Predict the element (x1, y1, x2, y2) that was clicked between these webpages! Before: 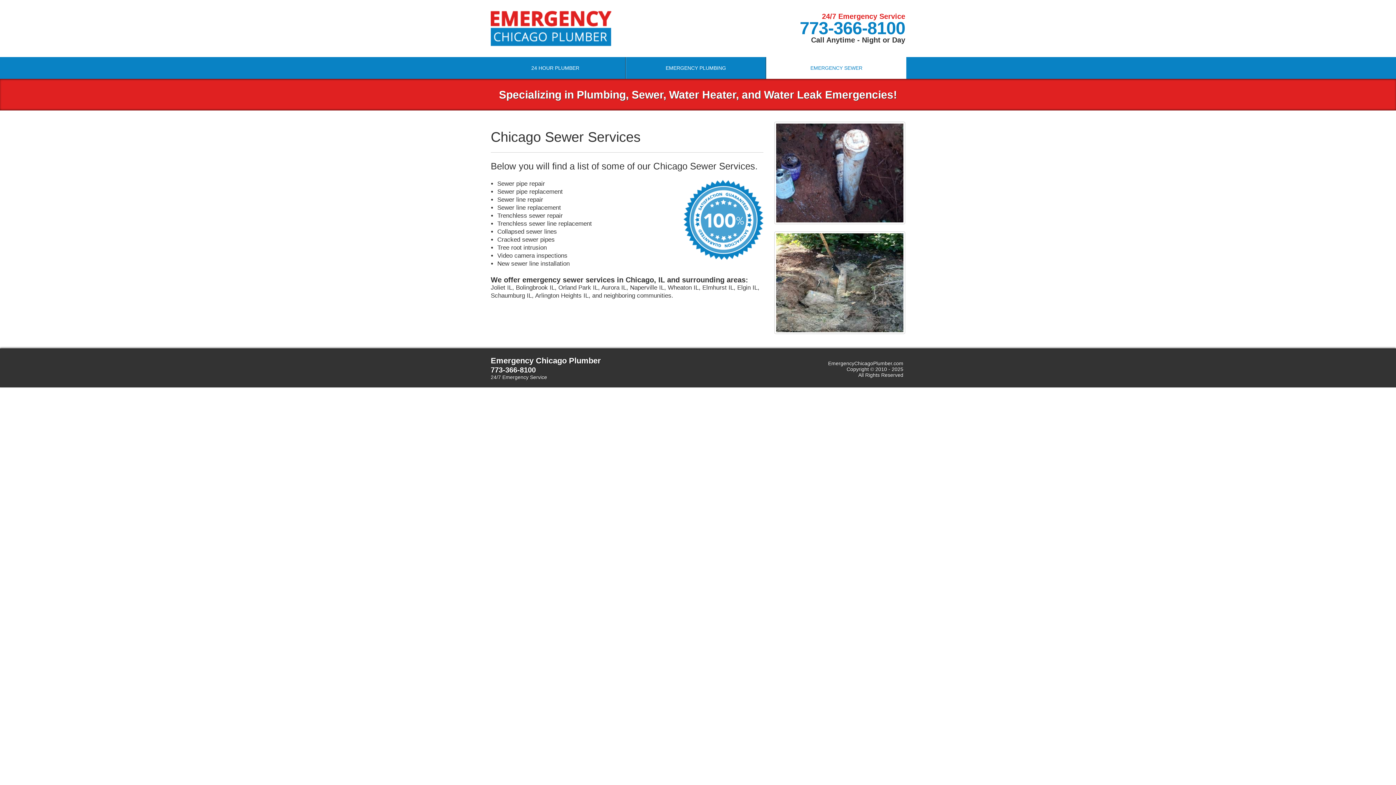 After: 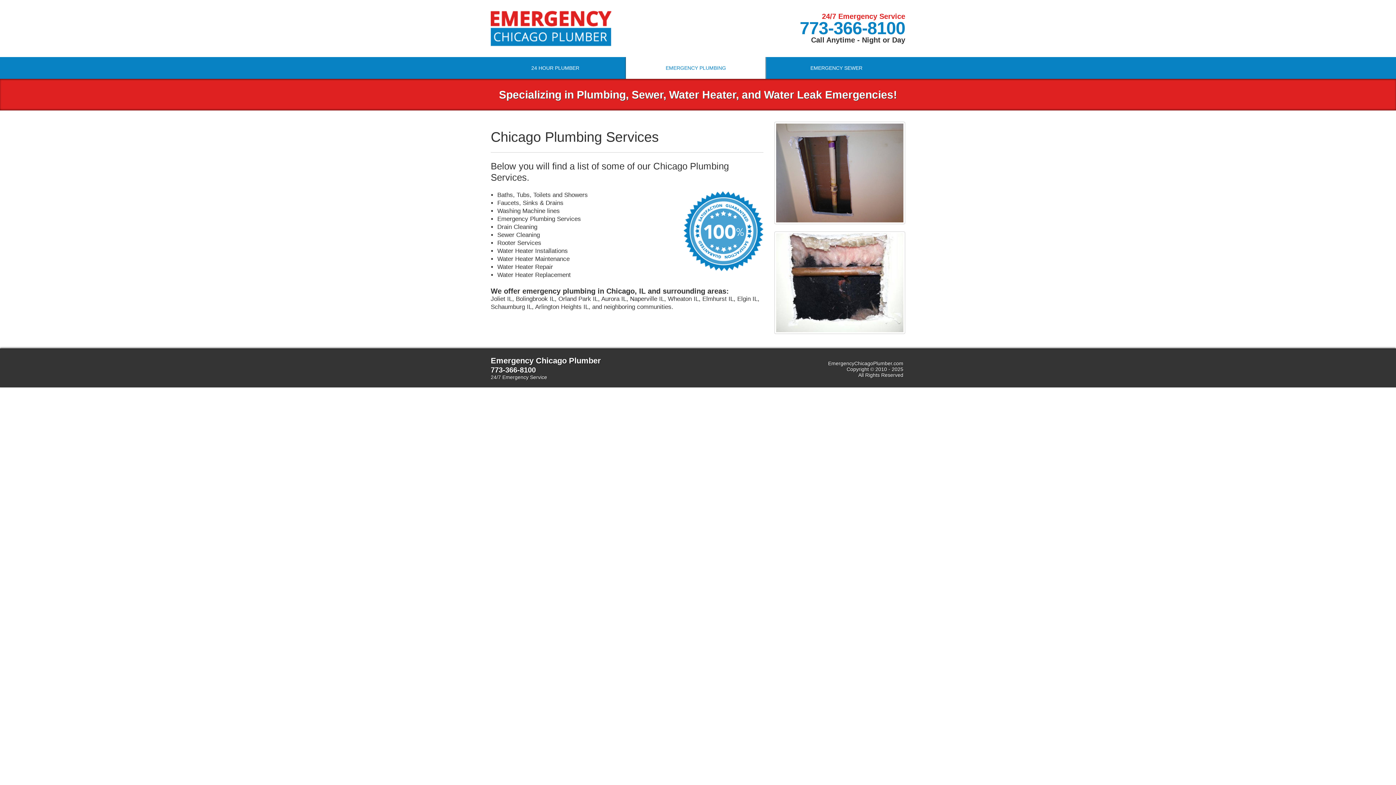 Action: bbox: (626, 57, 765, 78) label: EMERGENCY PLUMBING